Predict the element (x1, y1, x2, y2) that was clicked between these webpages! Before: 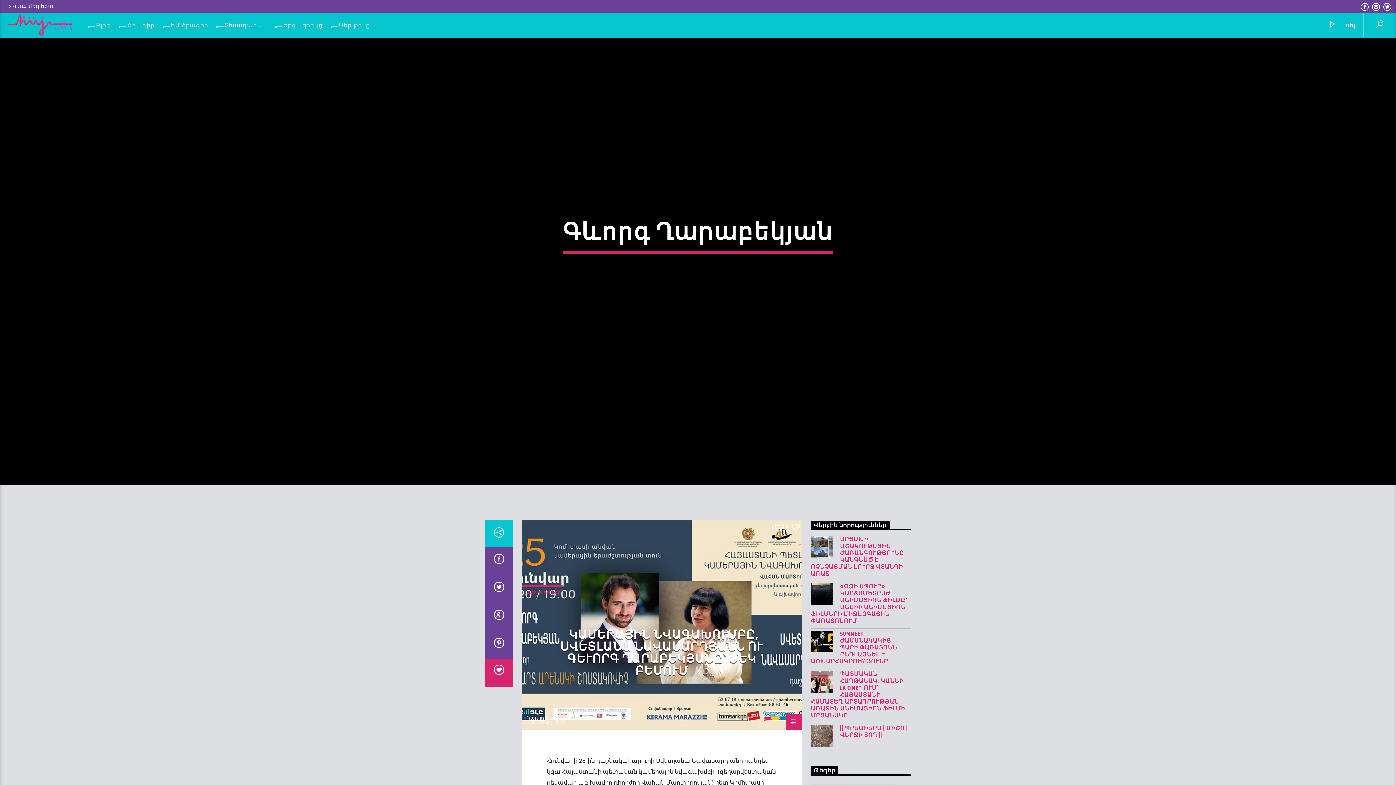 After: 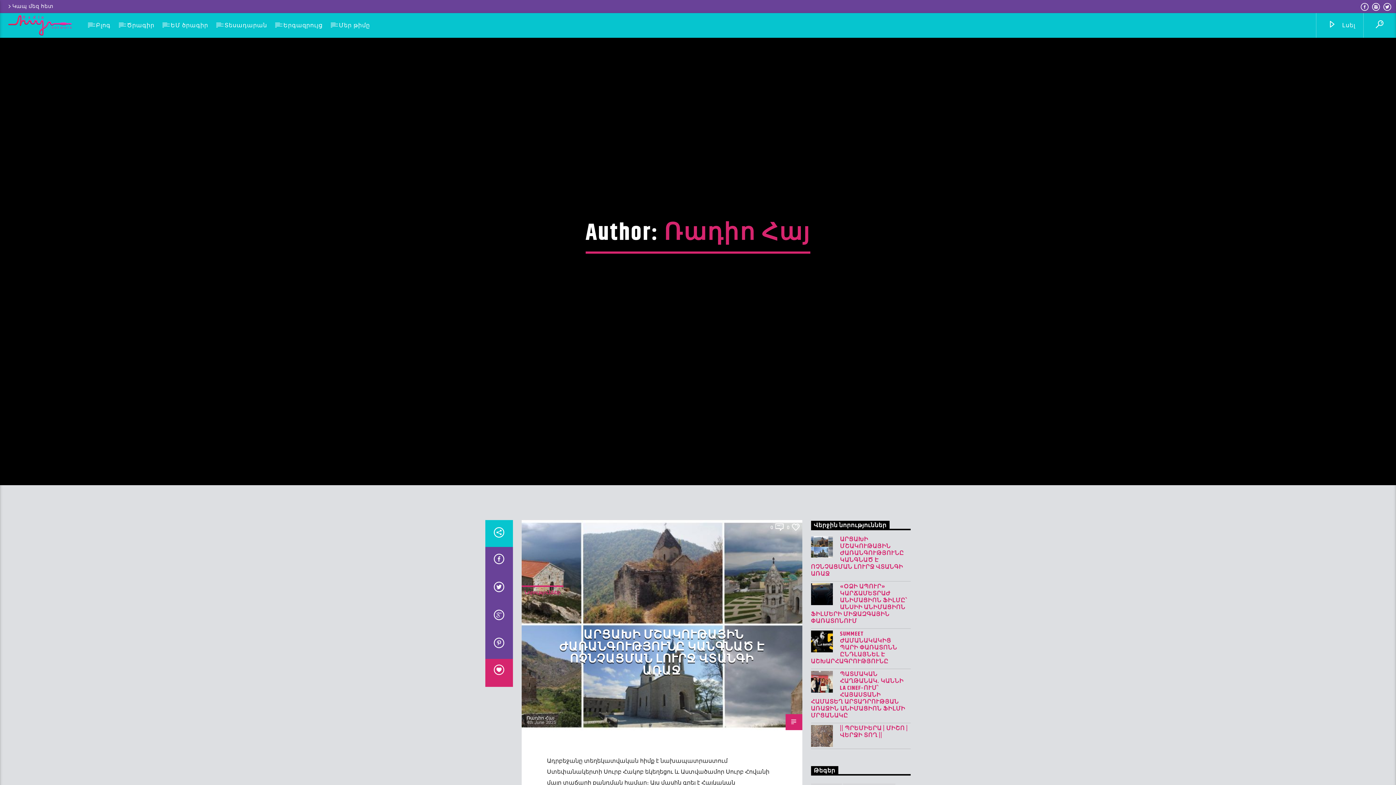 Action: label: Ռադիո Հայ bbox: (526, 715, 554, 720)